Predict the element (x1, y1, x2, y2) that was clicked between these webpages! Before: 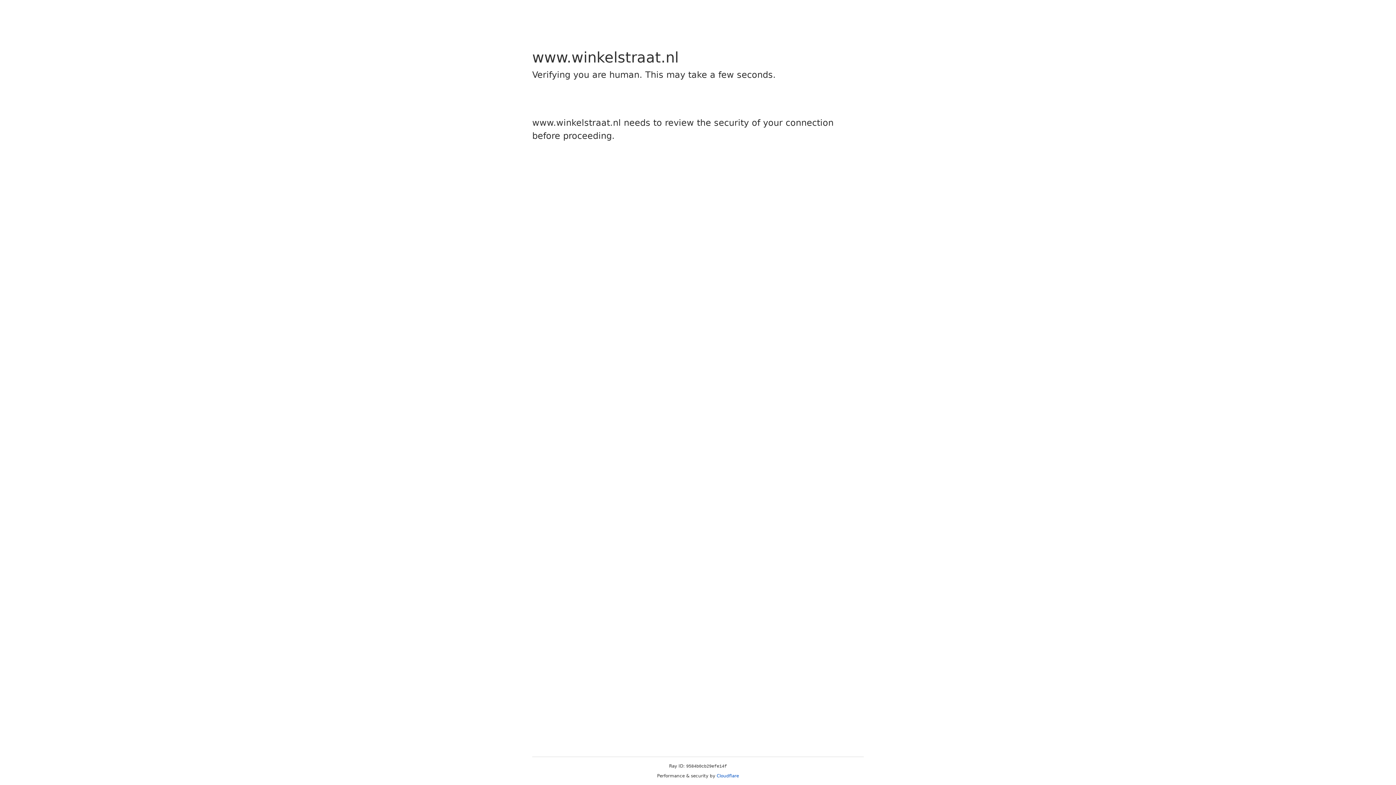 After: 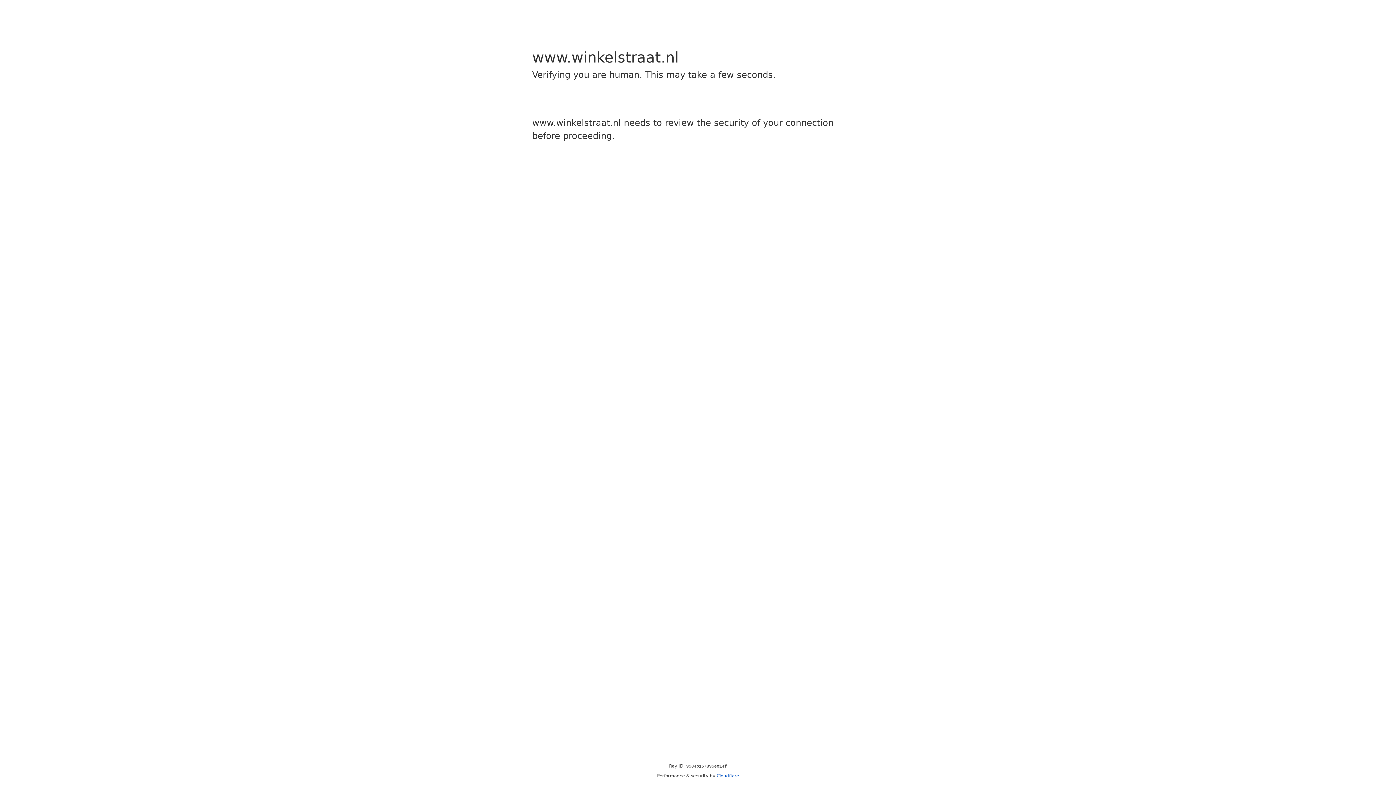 Action: bbox: (716, 773, 739, 778) label: Cloudflare